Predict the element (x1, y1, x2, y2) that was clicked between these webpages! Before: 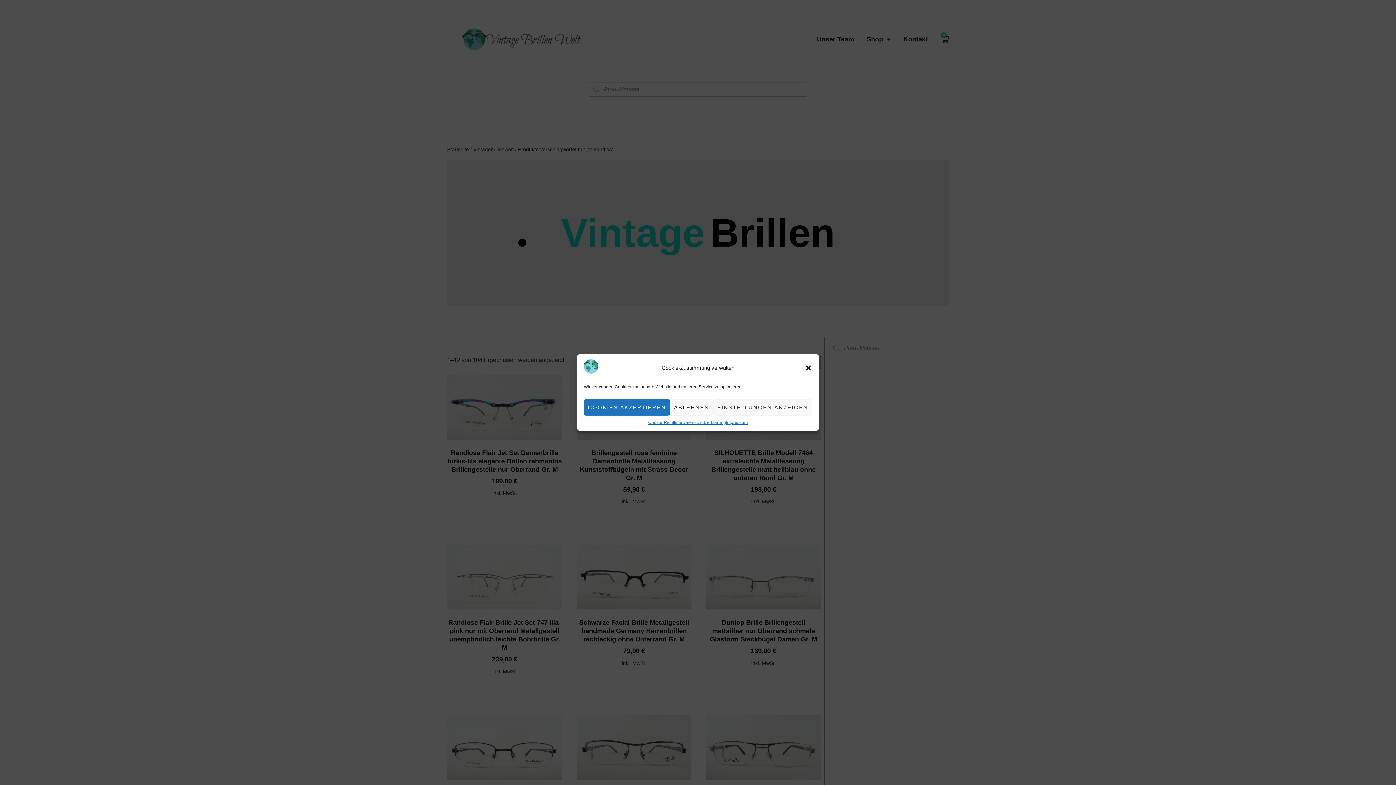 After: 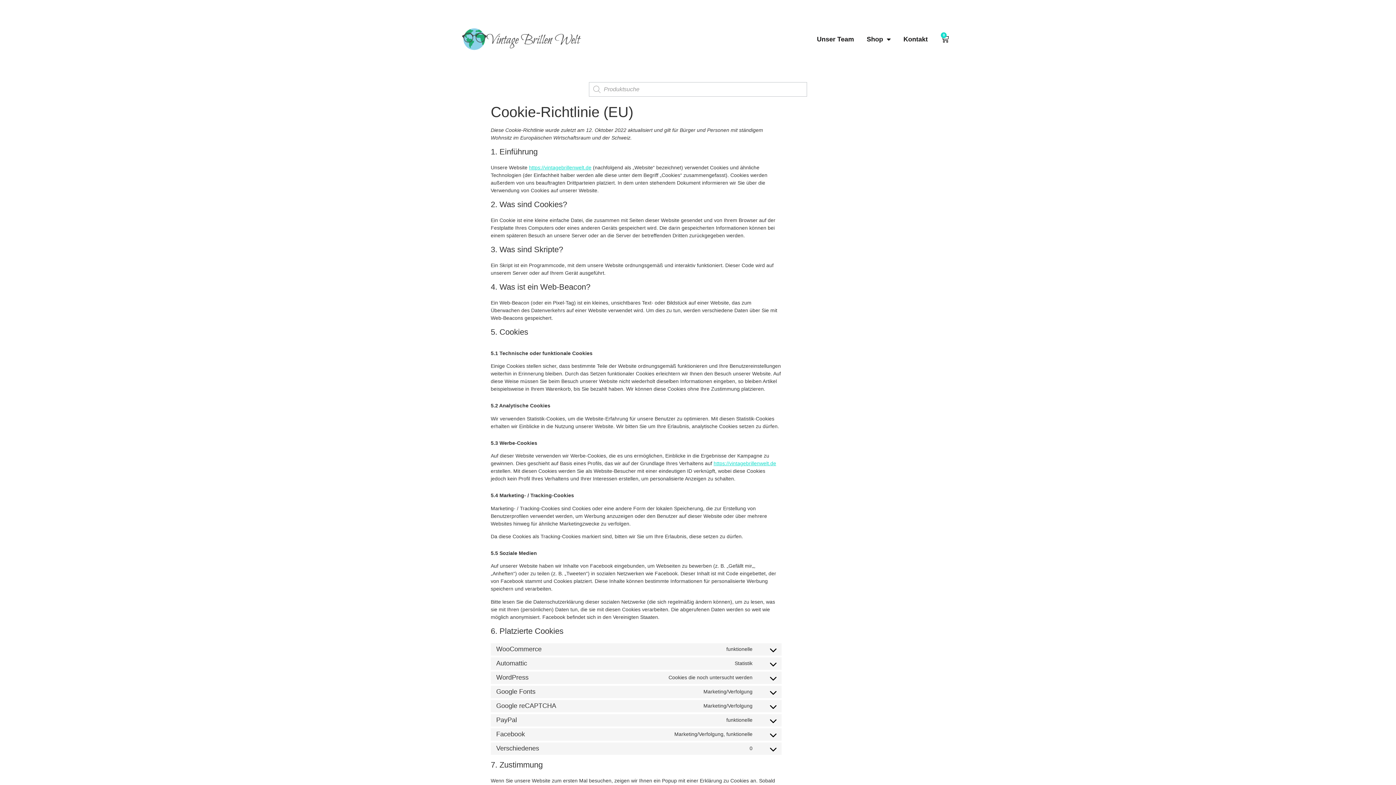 Action: bbox: (648, 419, 682, 426) label: Cookie-Richtlinie